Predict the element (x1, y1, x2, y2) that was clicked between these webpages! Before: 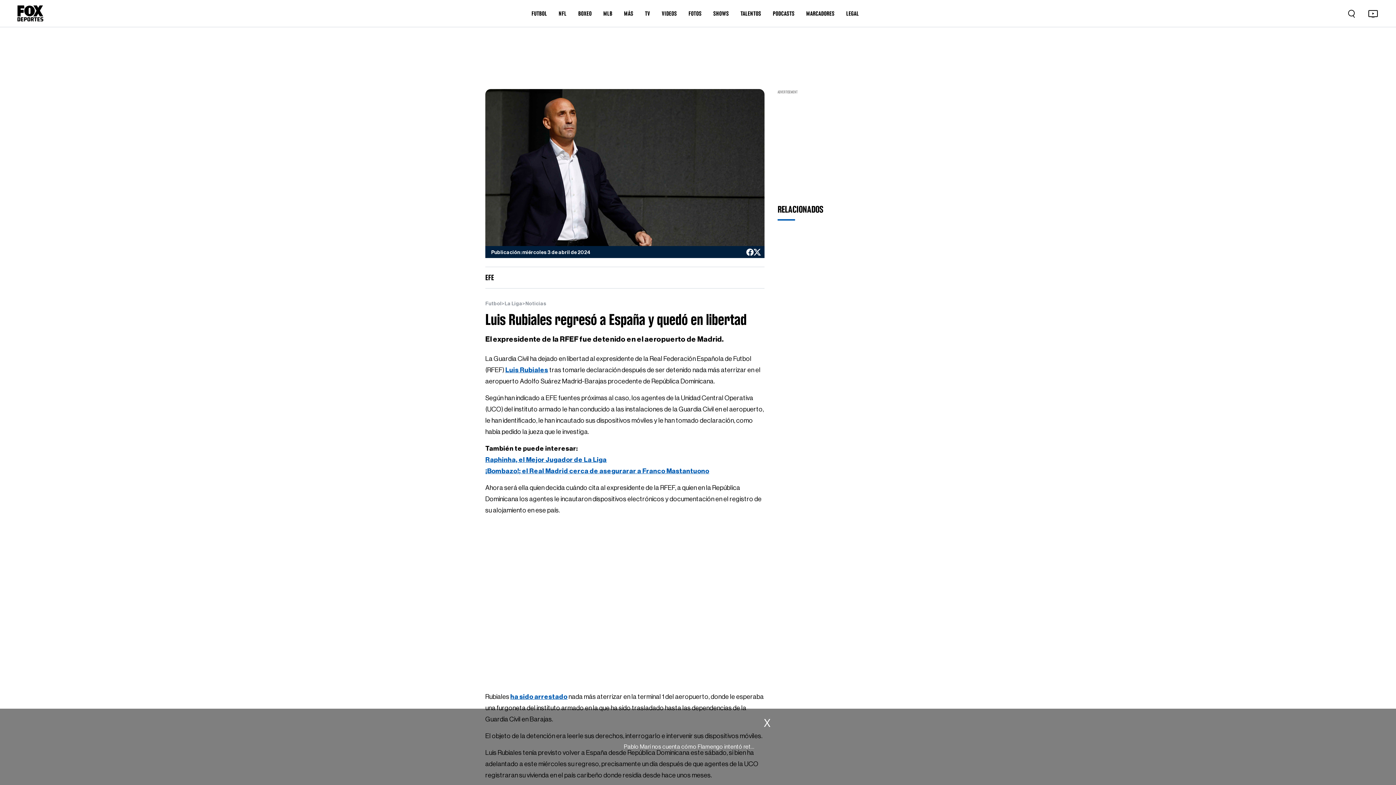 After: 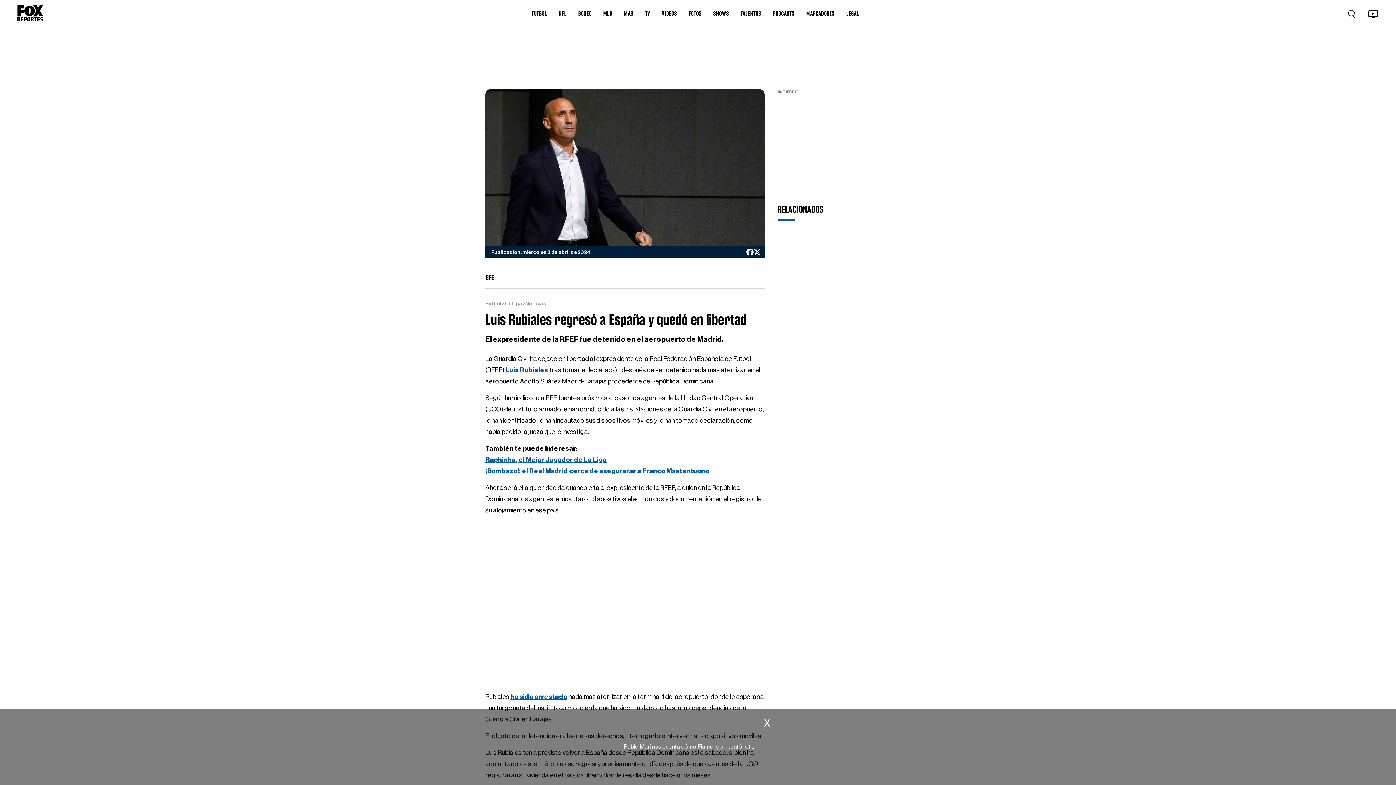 Action: bbox: (1367, 10, 1378, 16)